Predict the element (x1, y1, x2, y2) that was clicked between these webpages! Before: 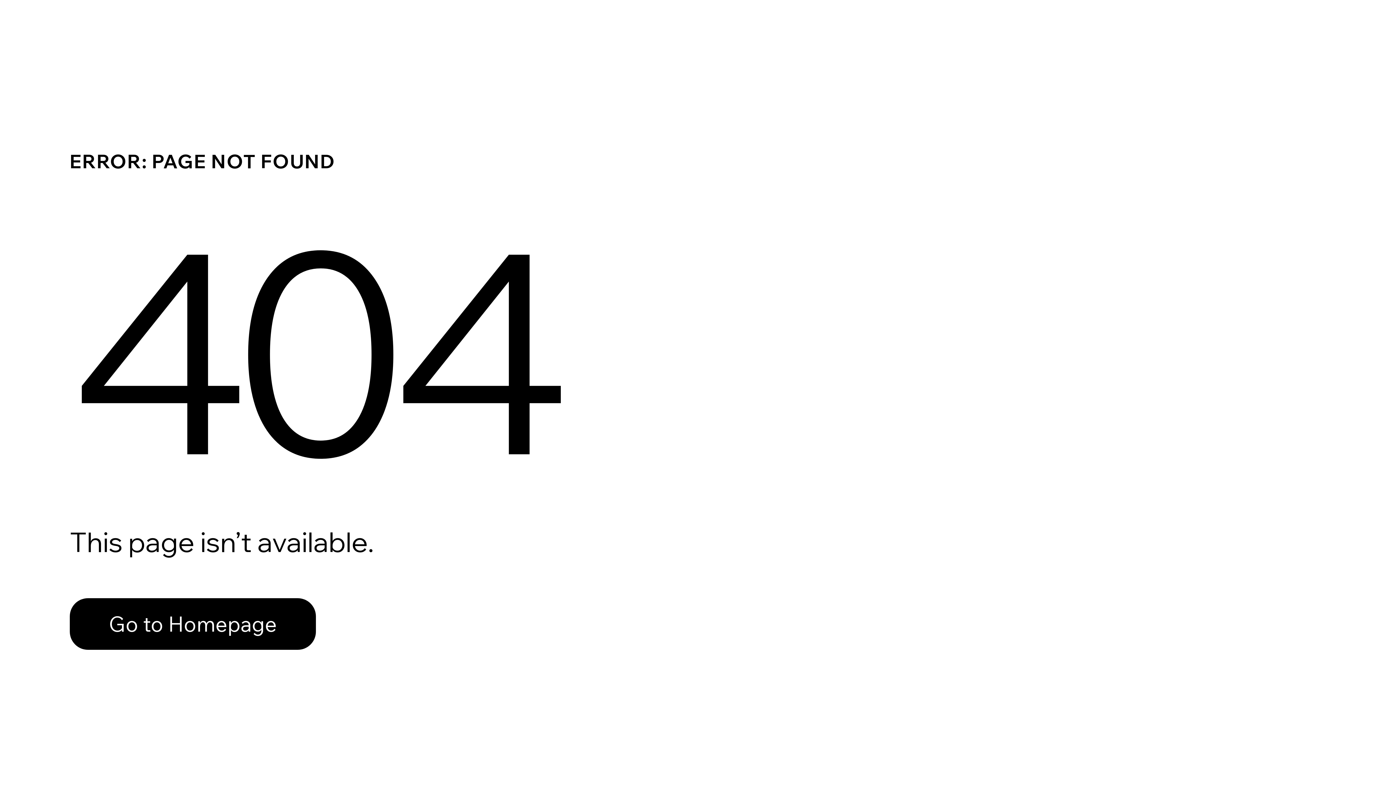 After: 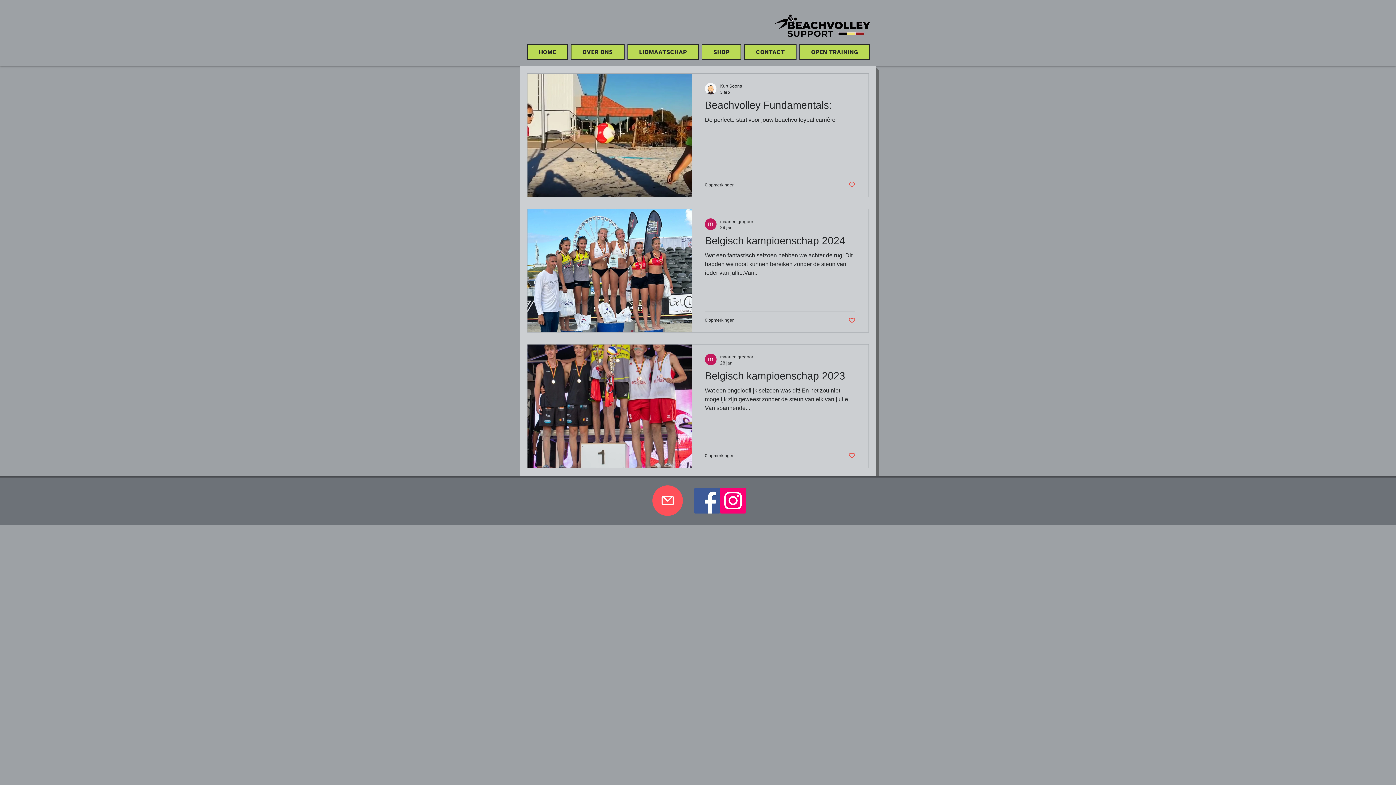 Action: label: Go to Homepage bbox: (69, 598, 316, 650)